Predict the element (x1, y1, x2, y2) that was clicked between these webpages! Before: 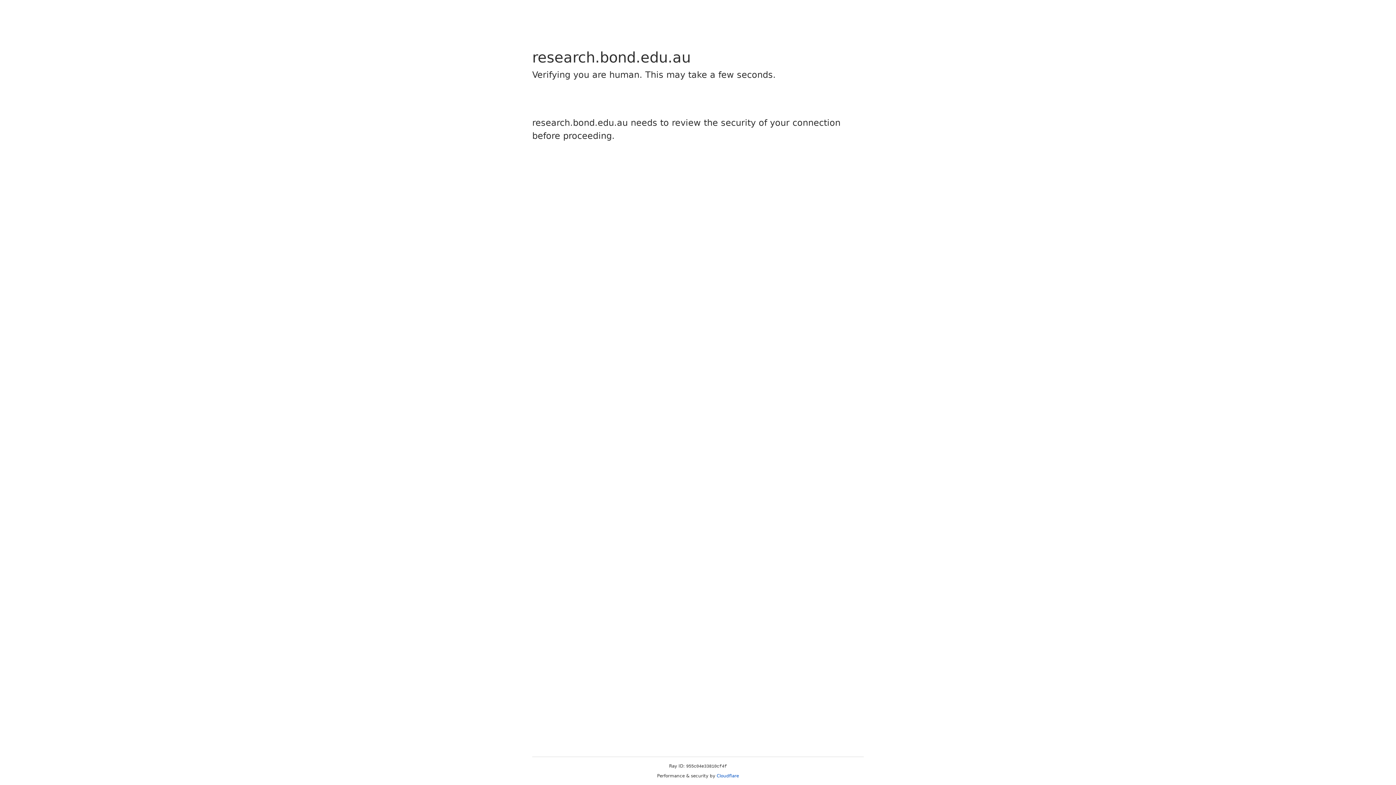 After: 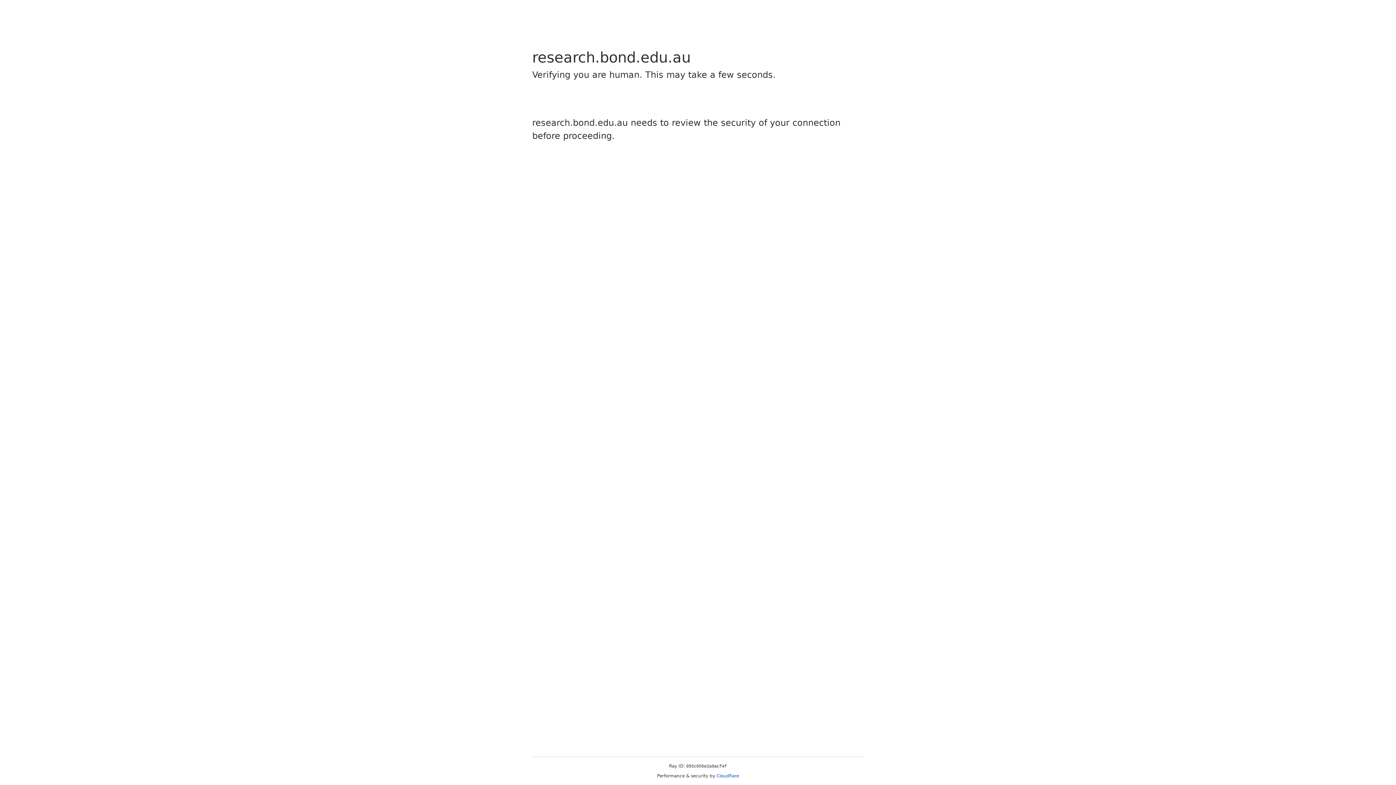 Action: bbox: (716, 773, 739, 778) label: Cloudflare